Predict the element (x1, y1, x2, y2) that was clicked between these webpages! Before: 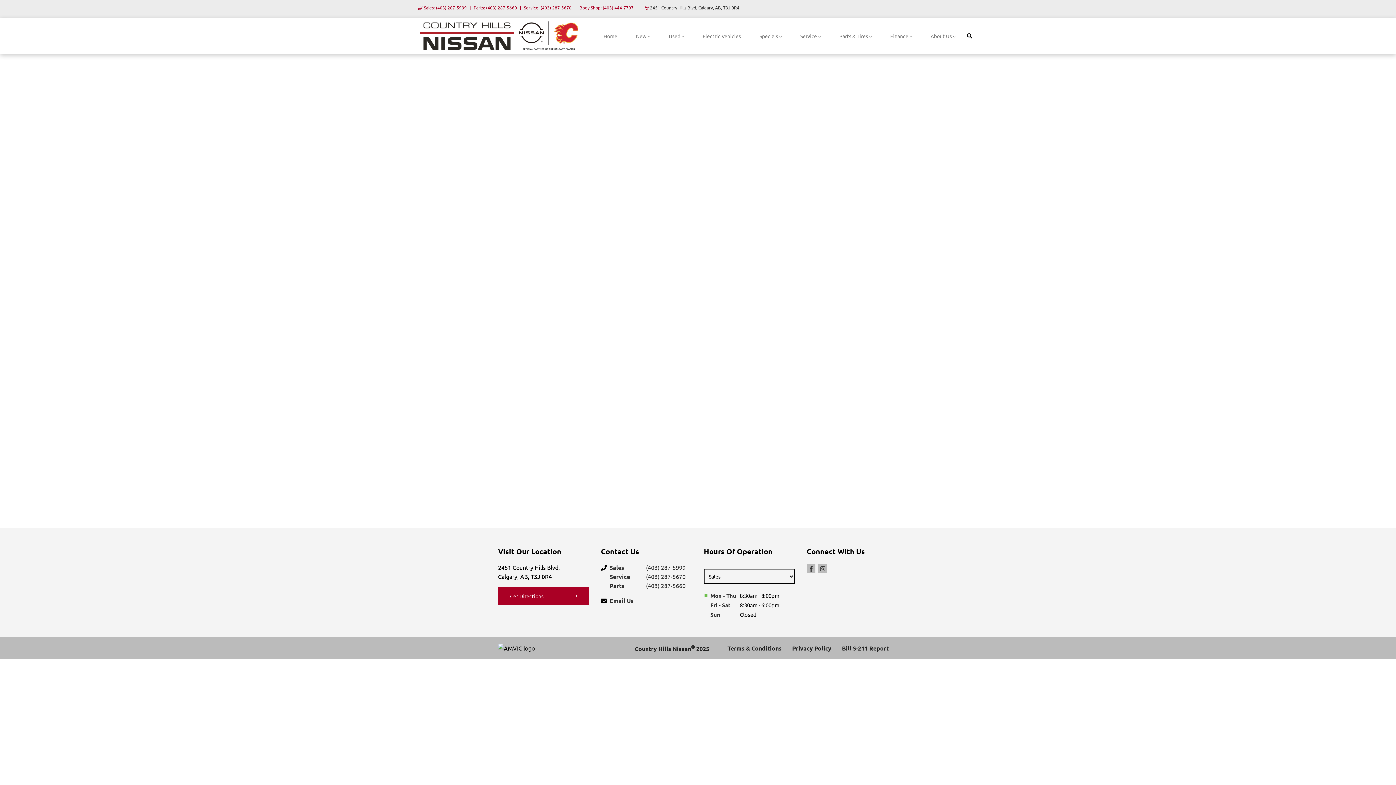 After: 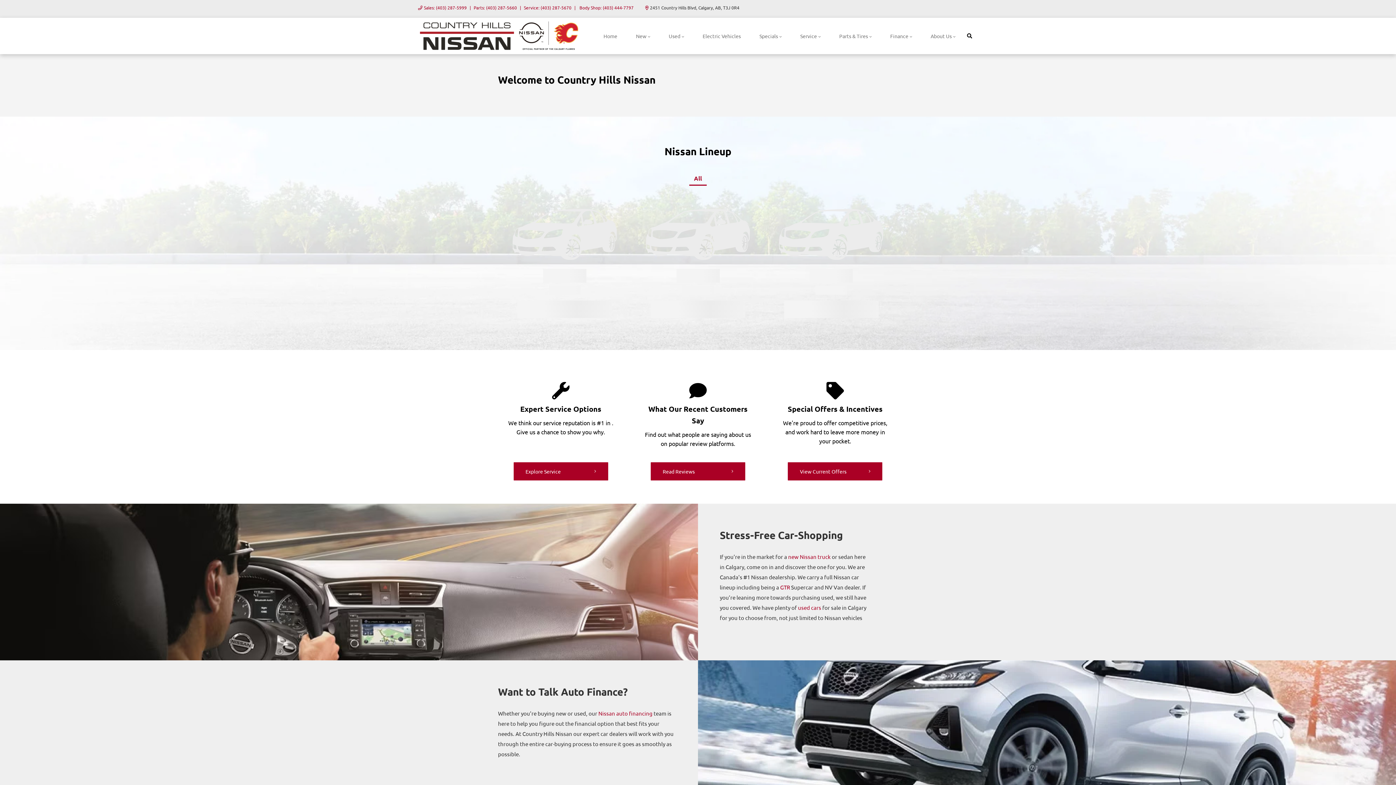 Action: label: Specials bbox: (753, 26, 787, 45)